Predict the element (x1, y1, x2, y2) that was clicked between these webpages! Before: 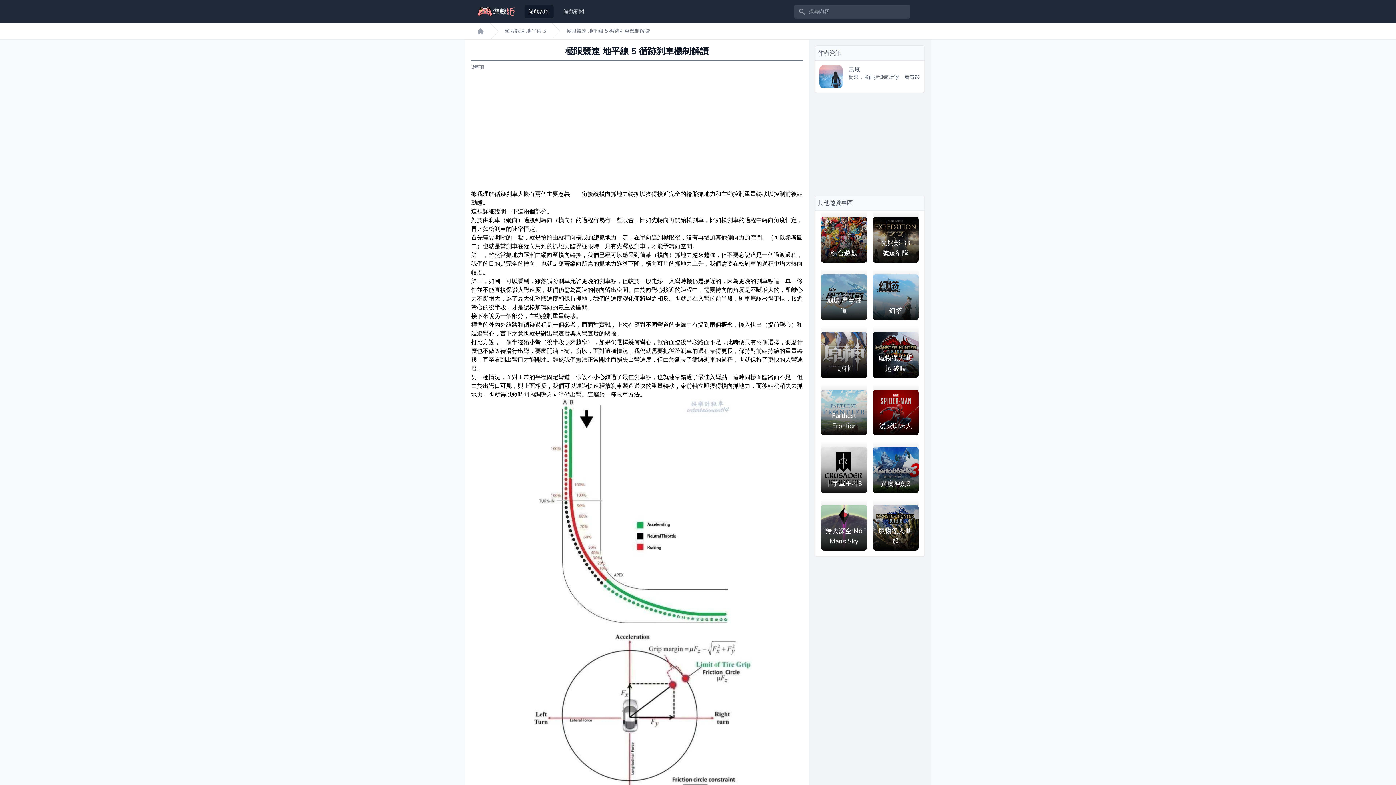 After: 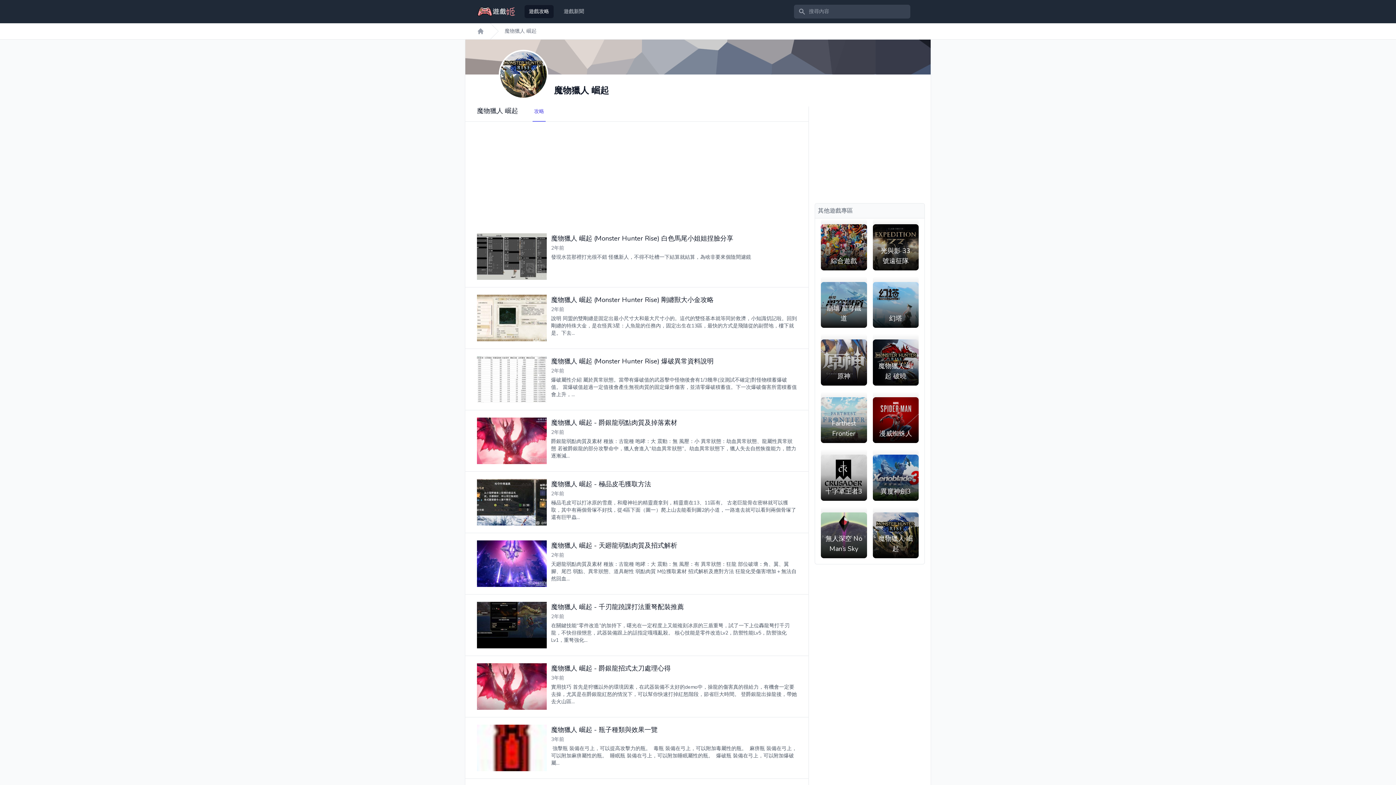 Action: label: 魔物獵人 崛起 bbox: (872, 499, 918, 550)